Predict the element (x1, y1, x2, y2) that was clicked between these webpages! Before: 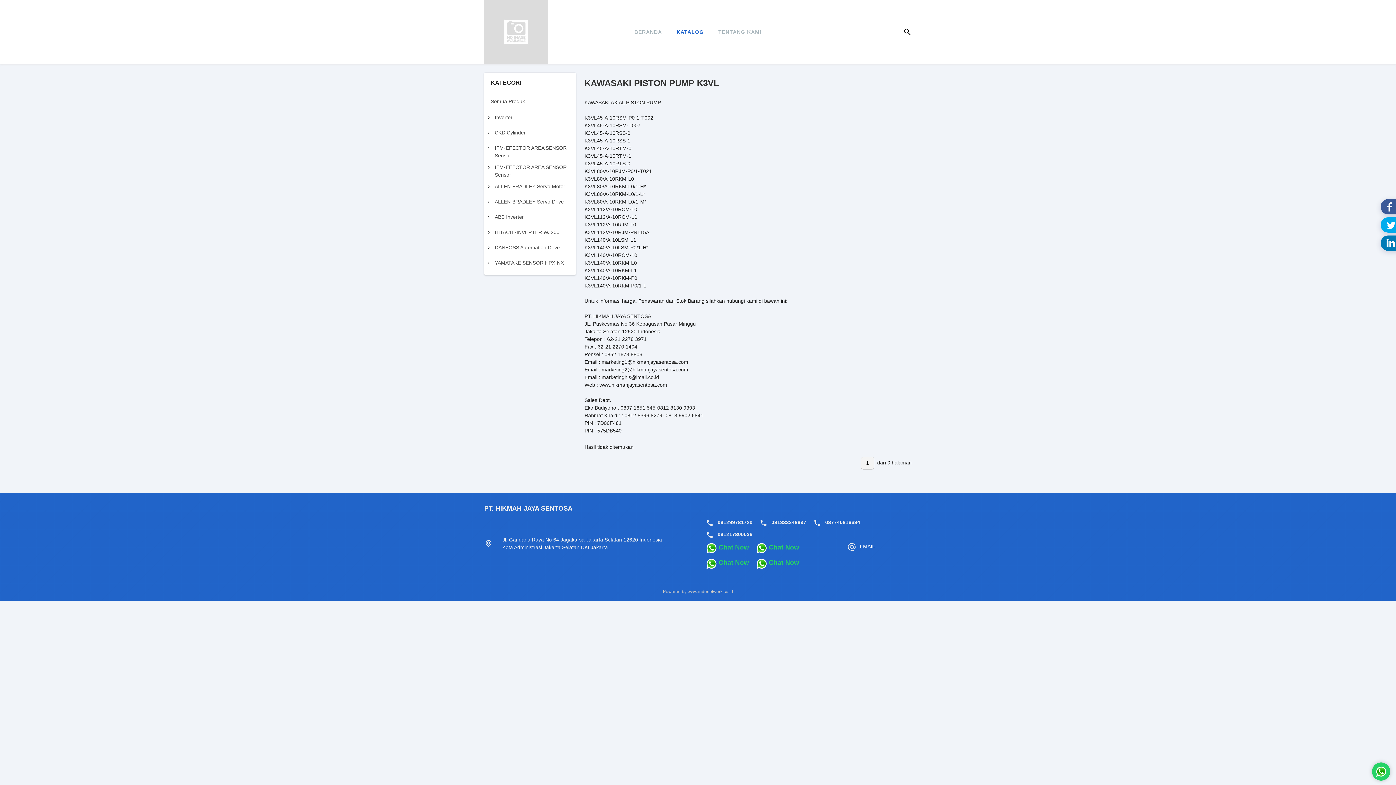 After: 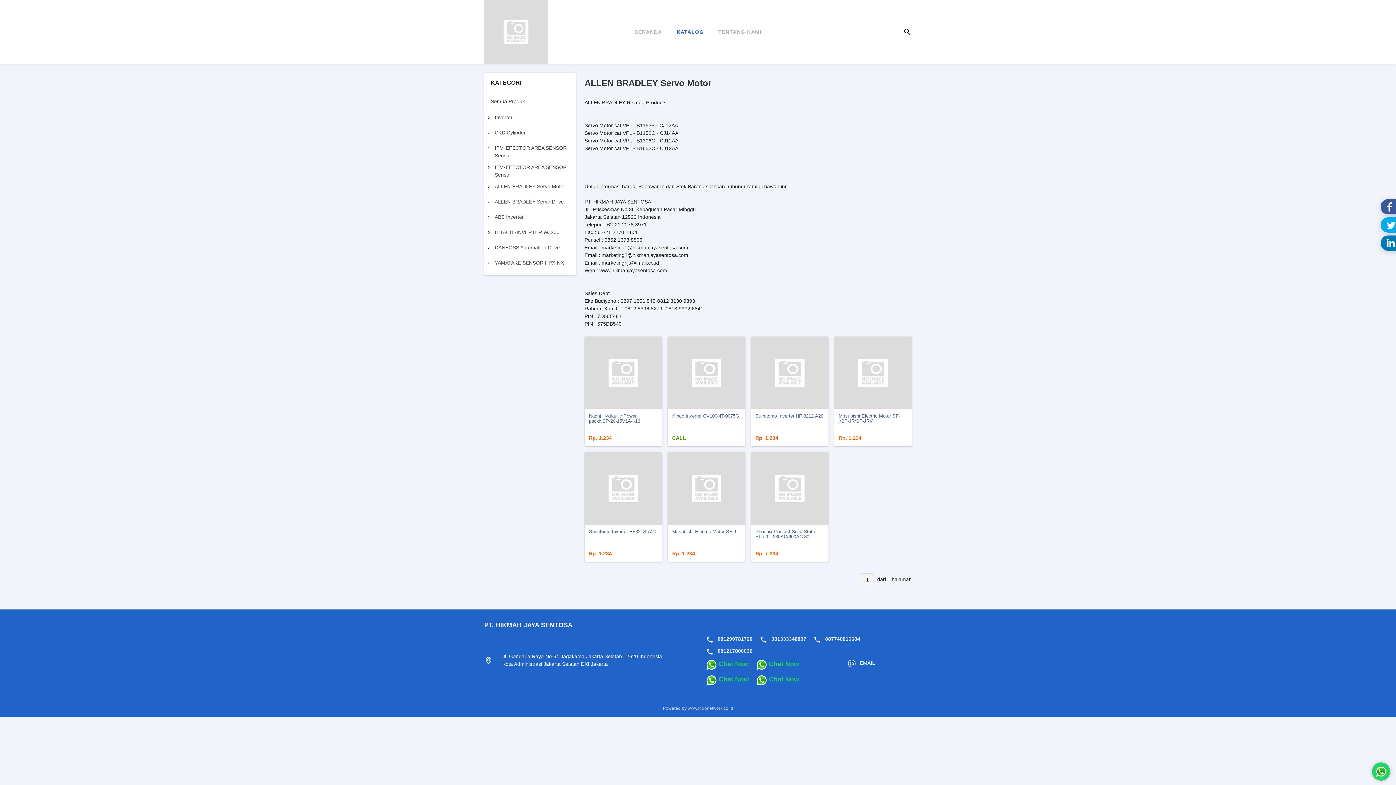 Action: label: ALLEN BRADLEY Servo Motor bbox: (494, 183, 567, 189)